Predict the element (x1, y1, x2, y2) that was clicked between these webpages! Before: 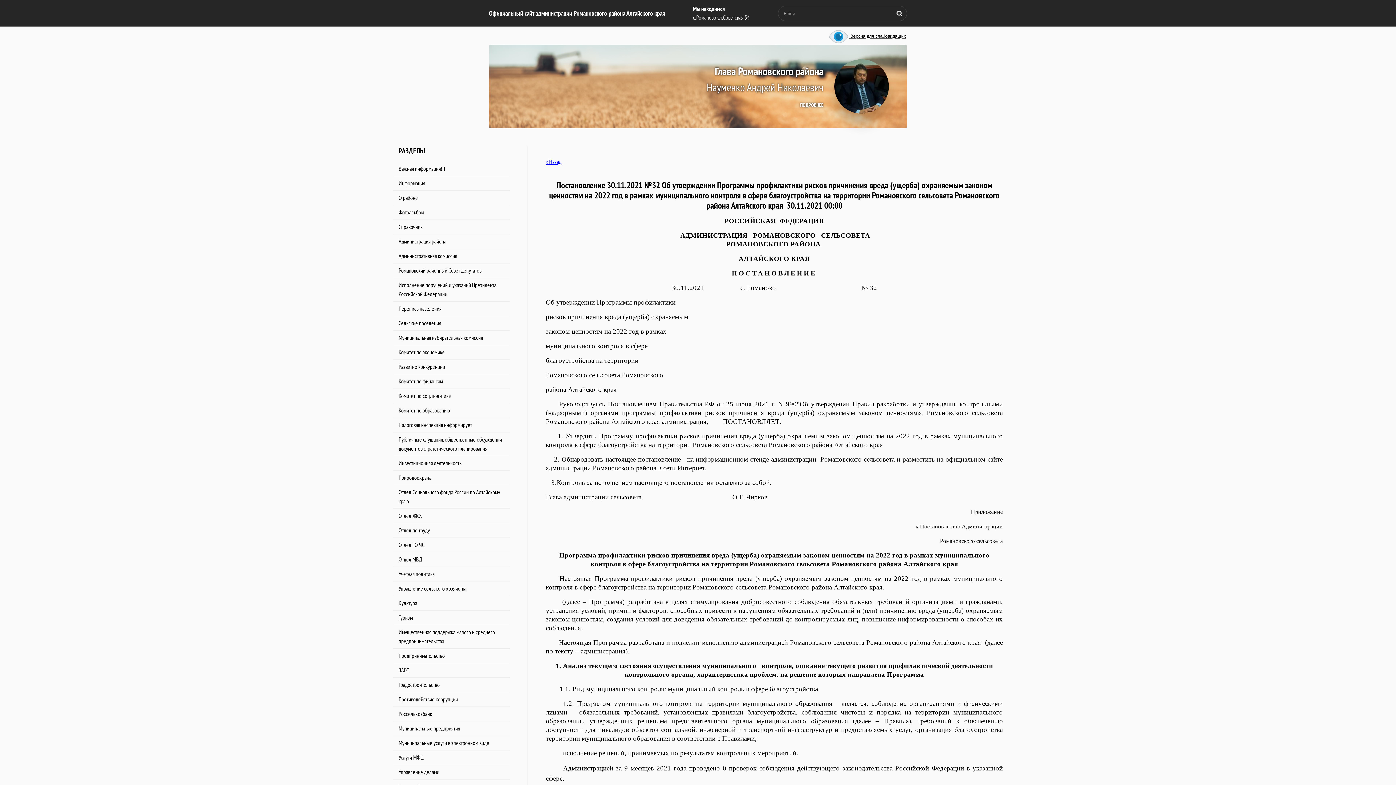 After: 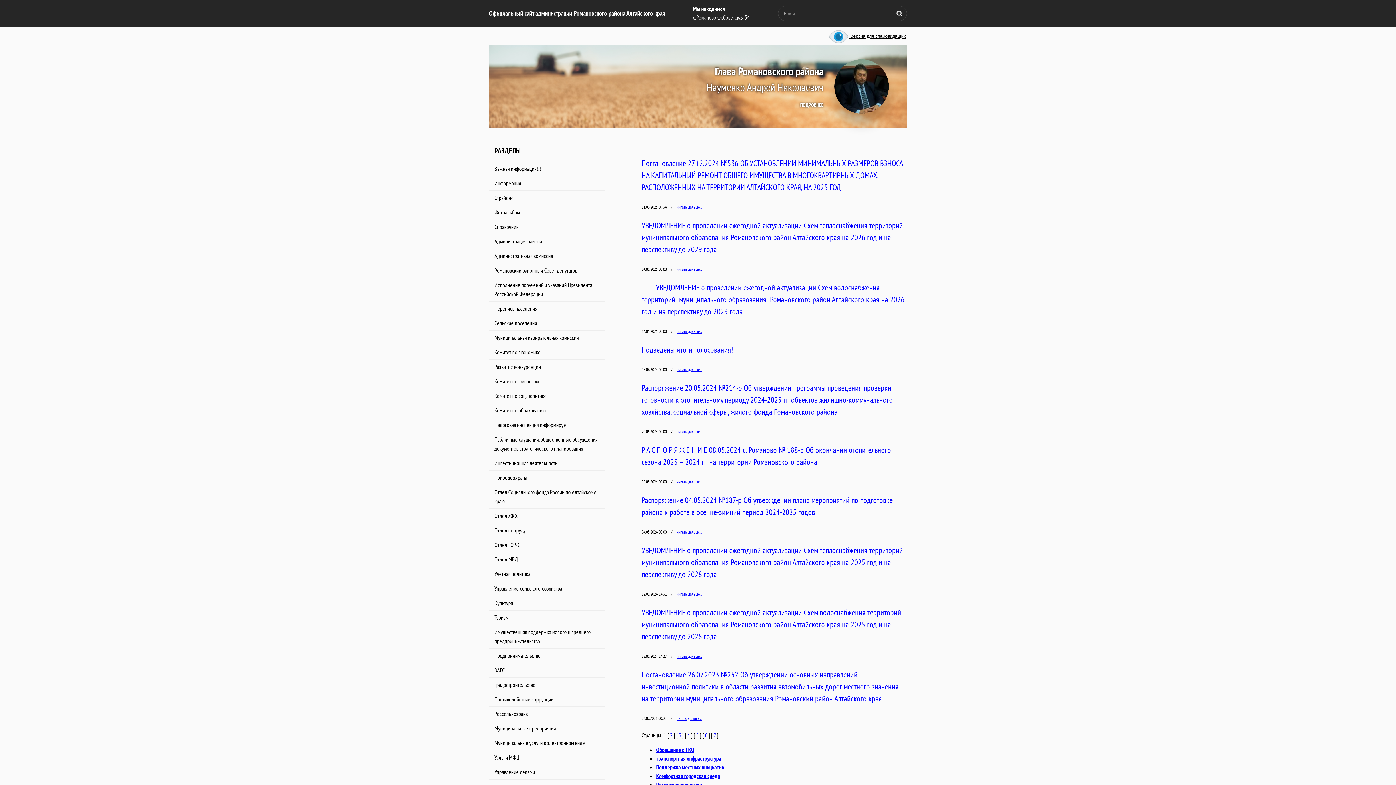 Action: label: Отдел ЖКХ bbox: (393, 509, 509, 522)